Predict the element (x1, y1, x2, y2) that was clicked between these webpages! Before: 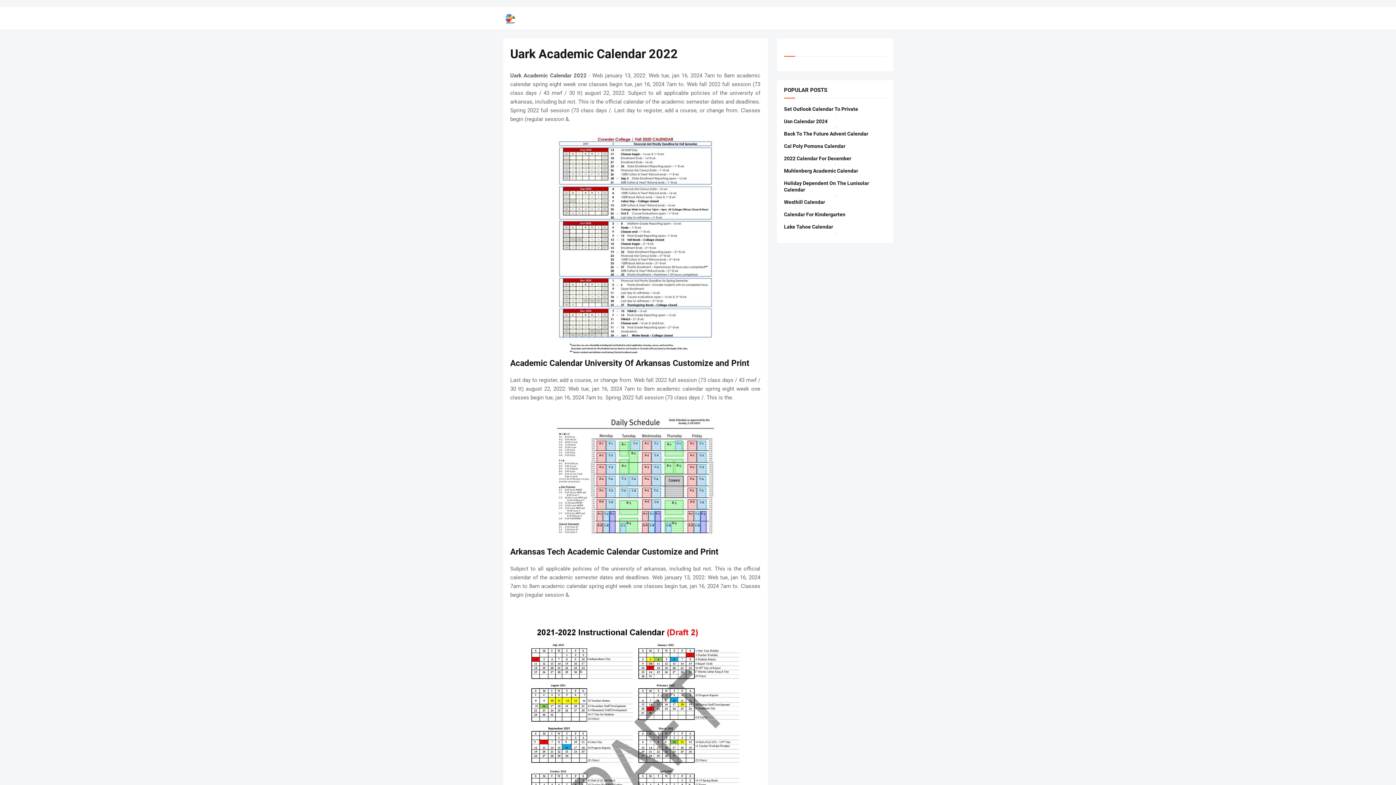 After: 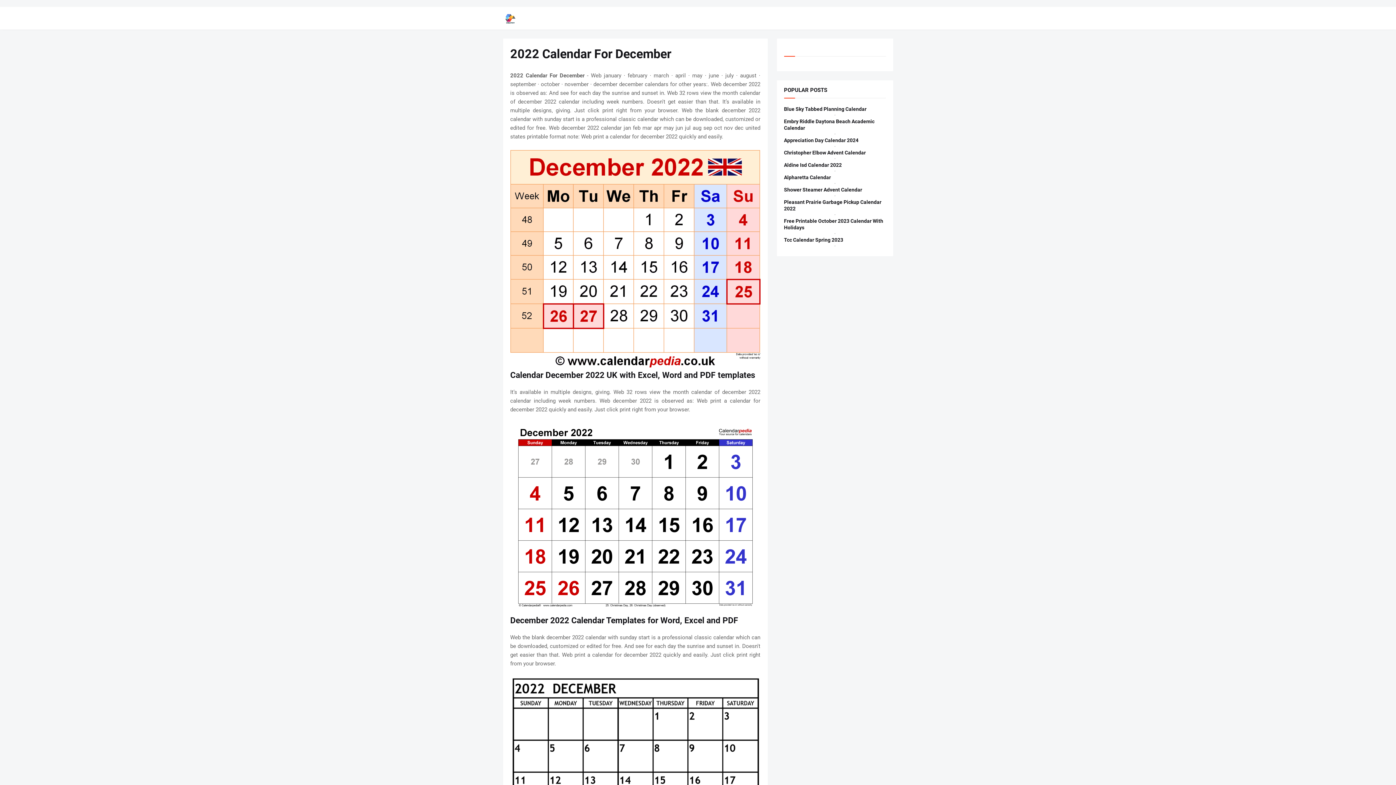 Action: bbox: (784, 155, 886, 161) label: 2022 Calendar For December